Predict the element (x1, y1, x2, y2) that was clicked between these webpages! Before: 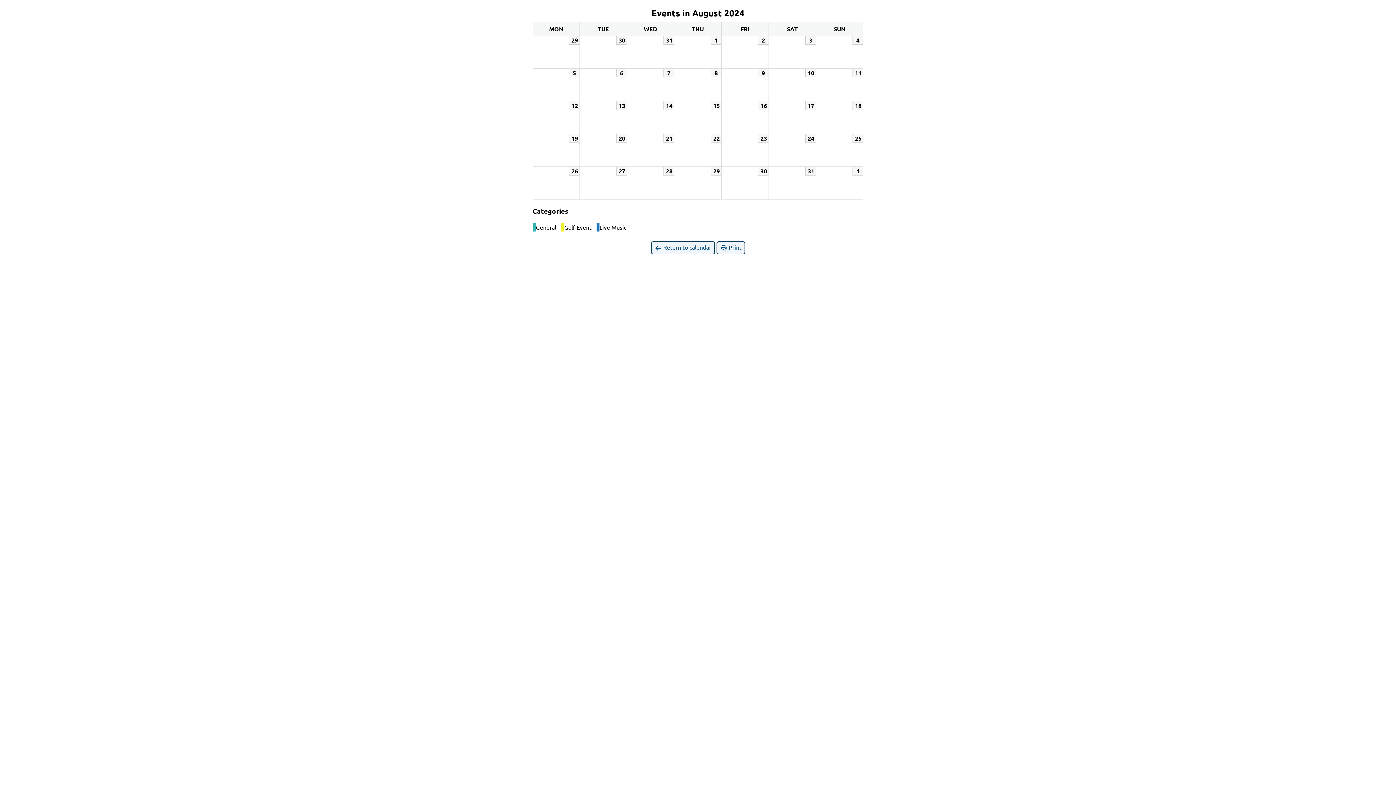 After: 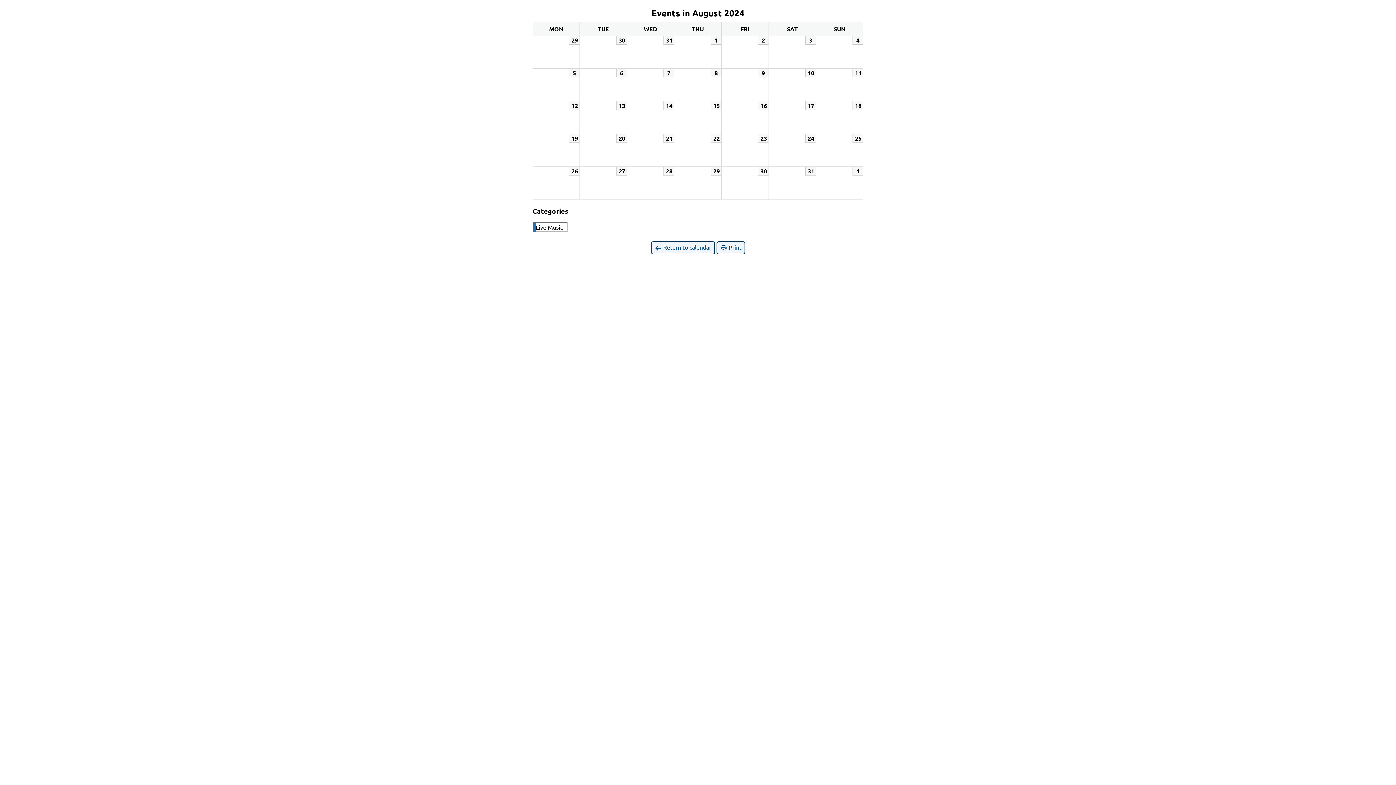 Action: bbox: (596, 222, 631, 232) label:  
Live Music